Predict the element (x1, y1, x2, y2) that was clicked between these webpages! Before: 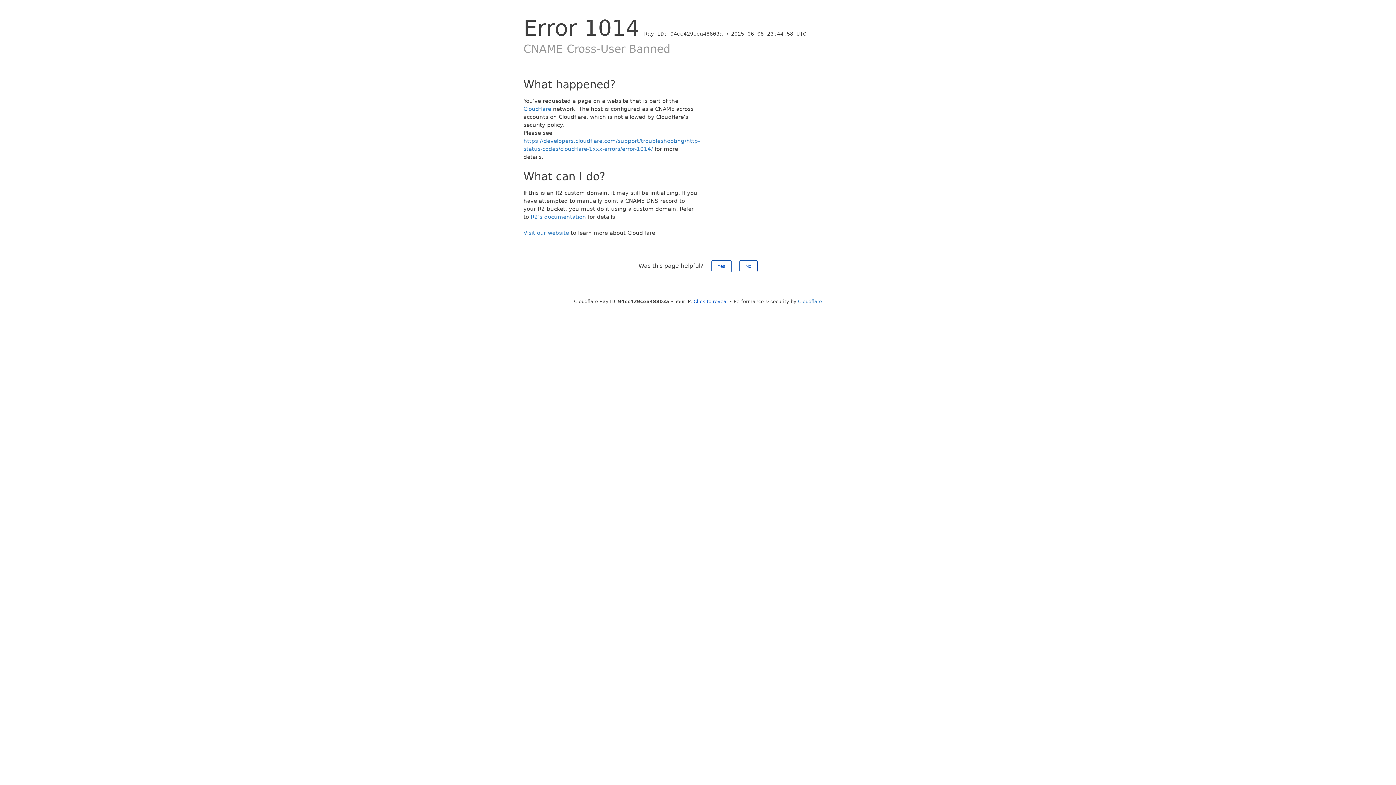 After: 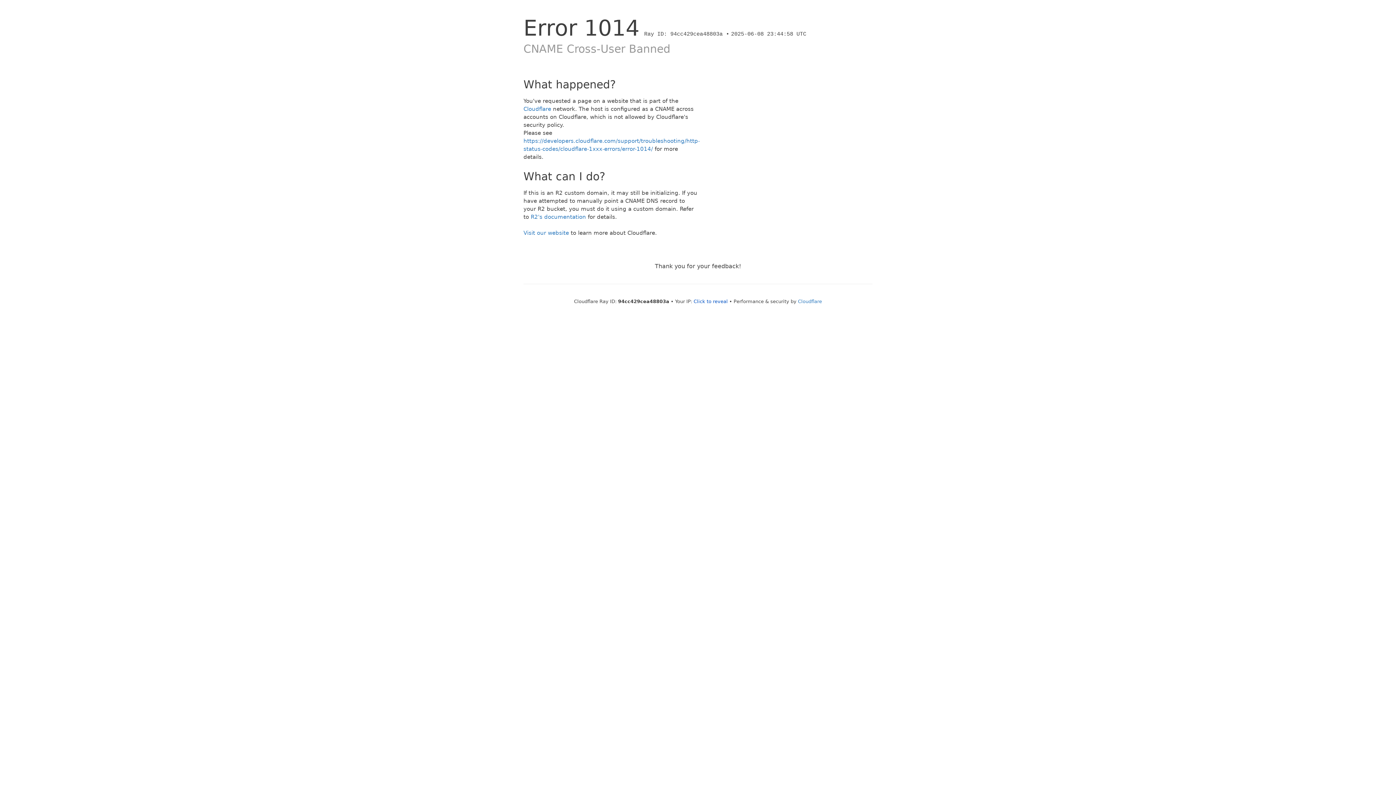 Action: label: Yes bbox: (711, 260, 731, 272)